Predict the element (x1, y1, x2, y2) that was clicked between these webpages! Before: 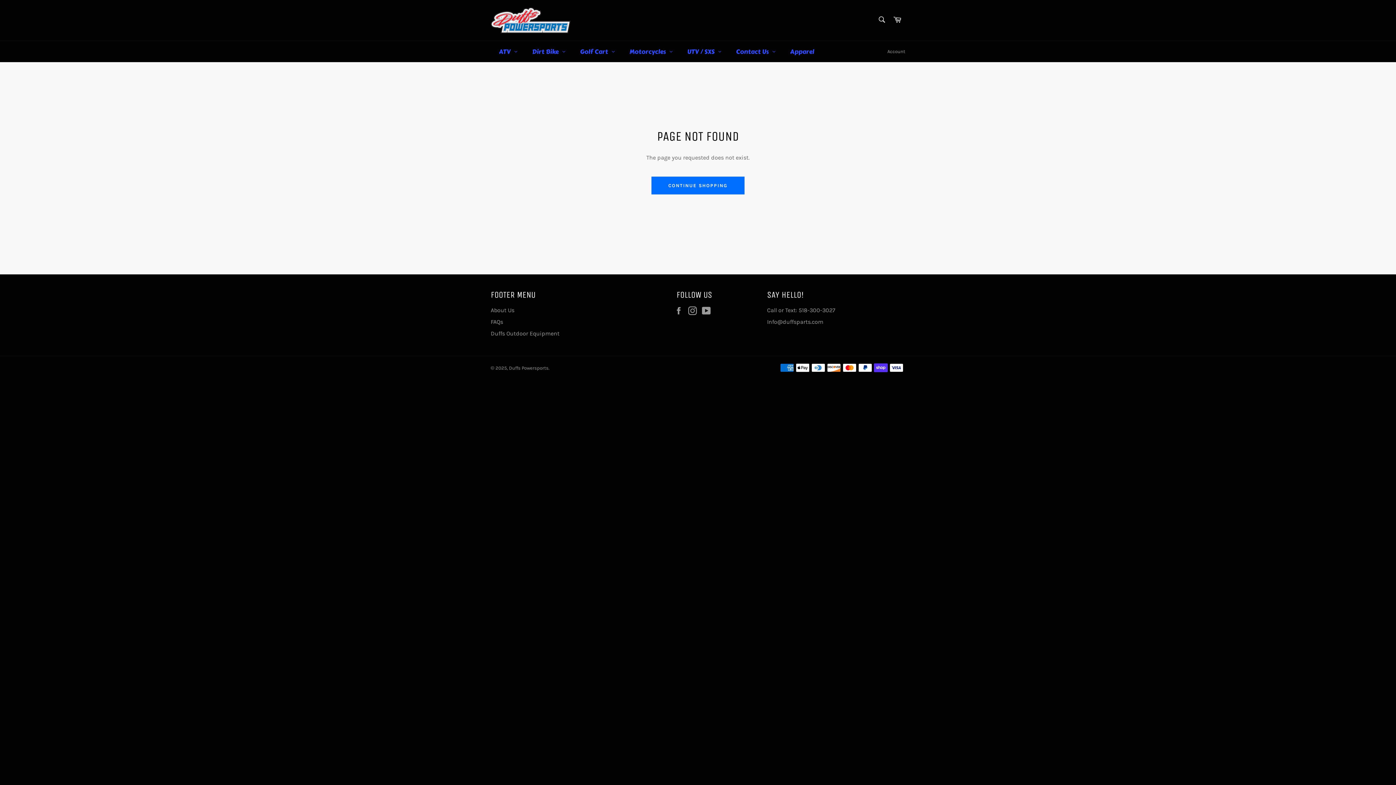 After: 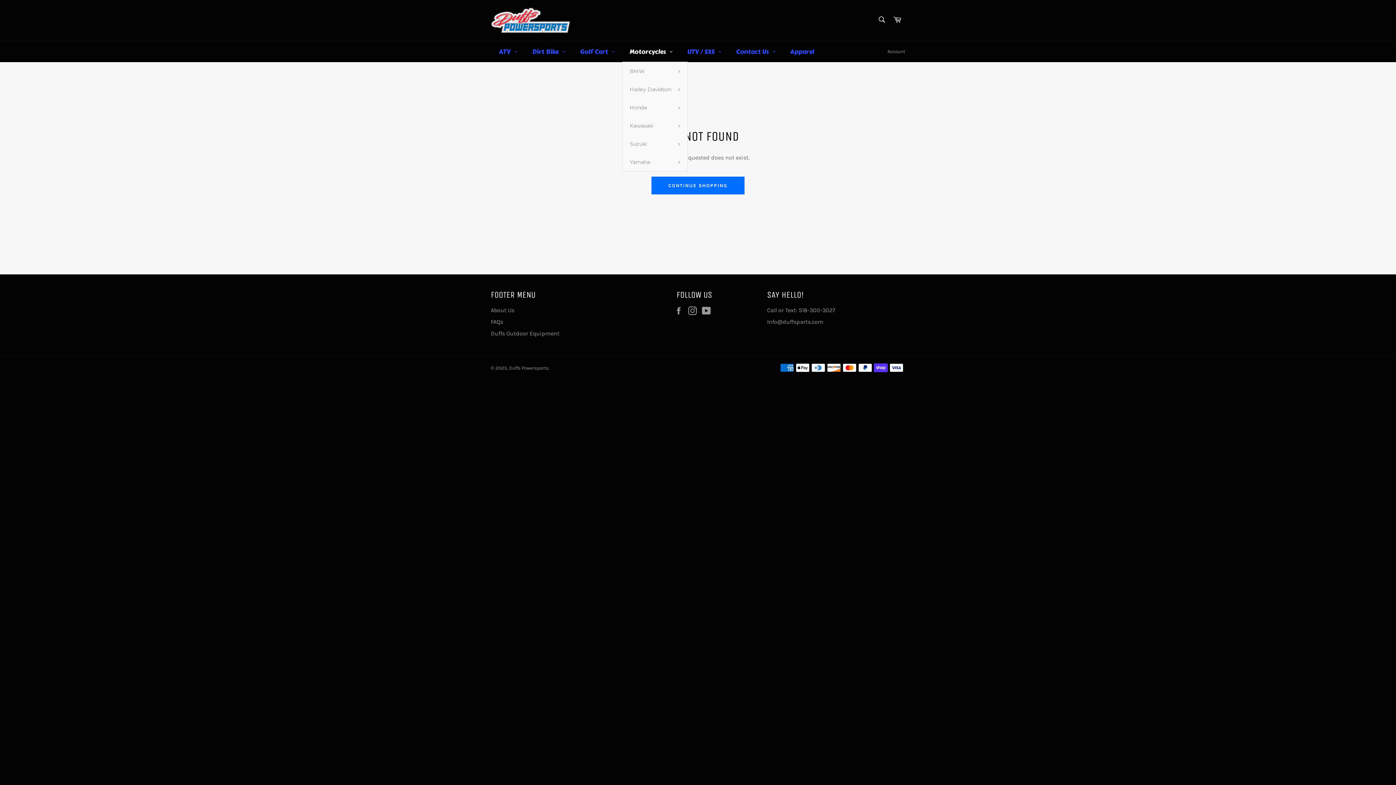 Action: bbox: (622, 41, 680, 61) label: Motorcycles